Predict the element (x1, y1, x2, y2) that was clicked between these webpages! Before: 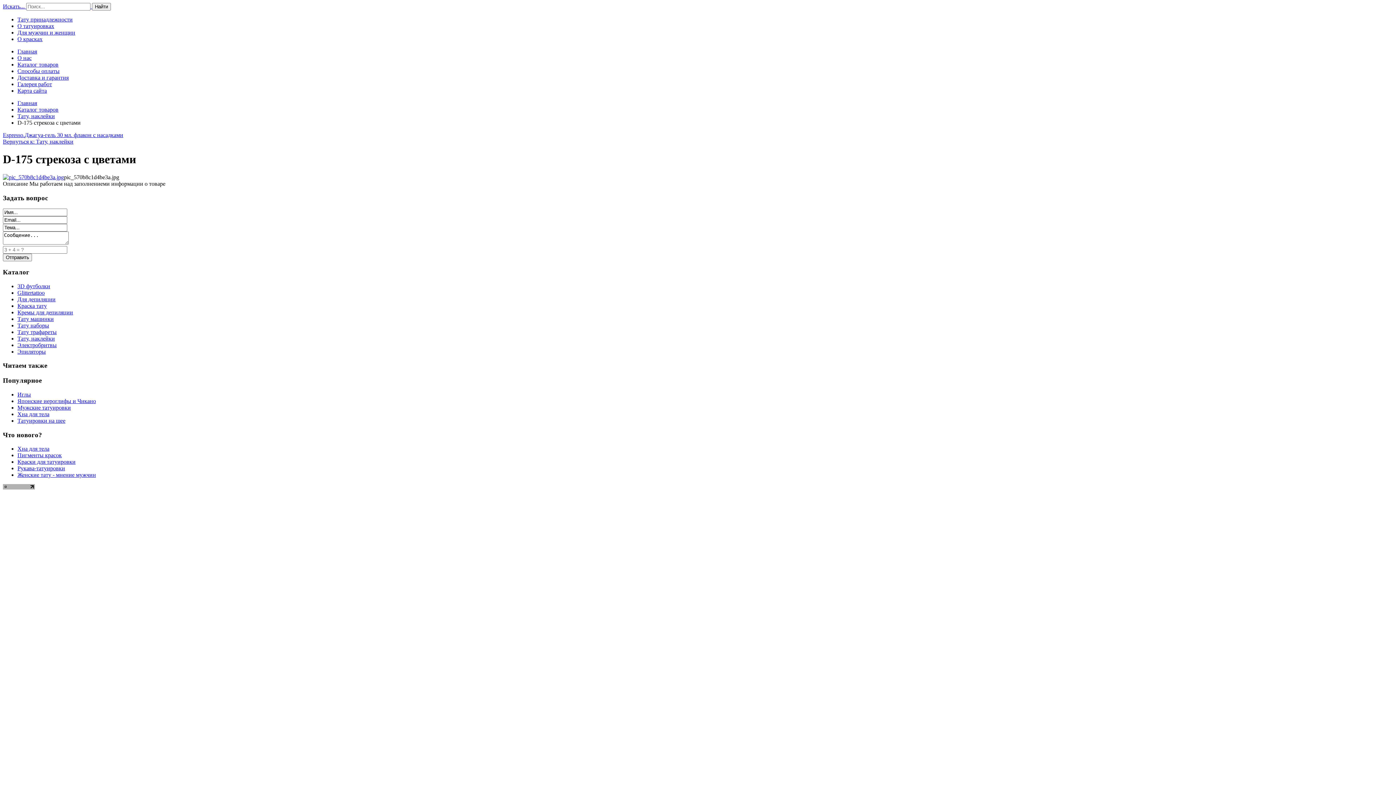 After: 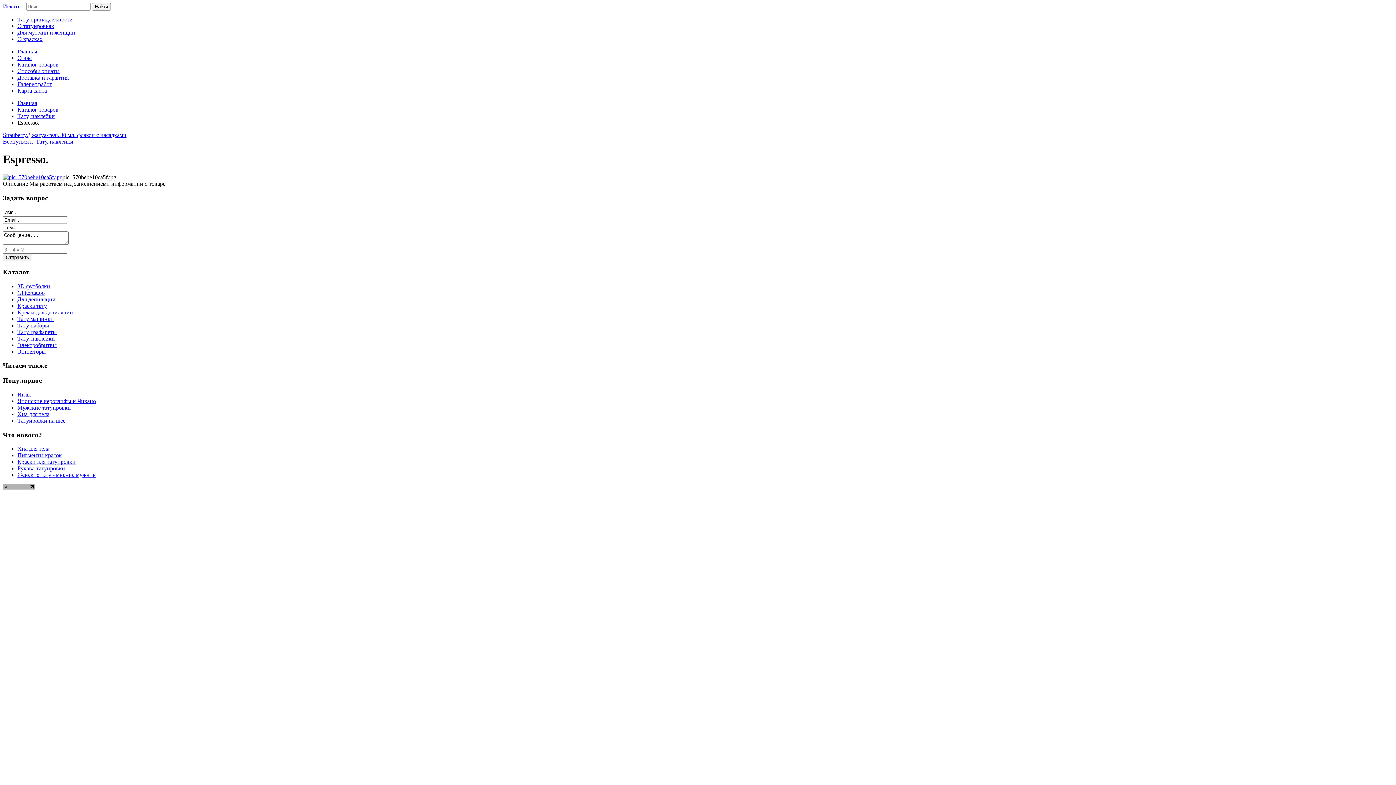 Action: label: Espresso. bbox: (2, 132, 24, 138)